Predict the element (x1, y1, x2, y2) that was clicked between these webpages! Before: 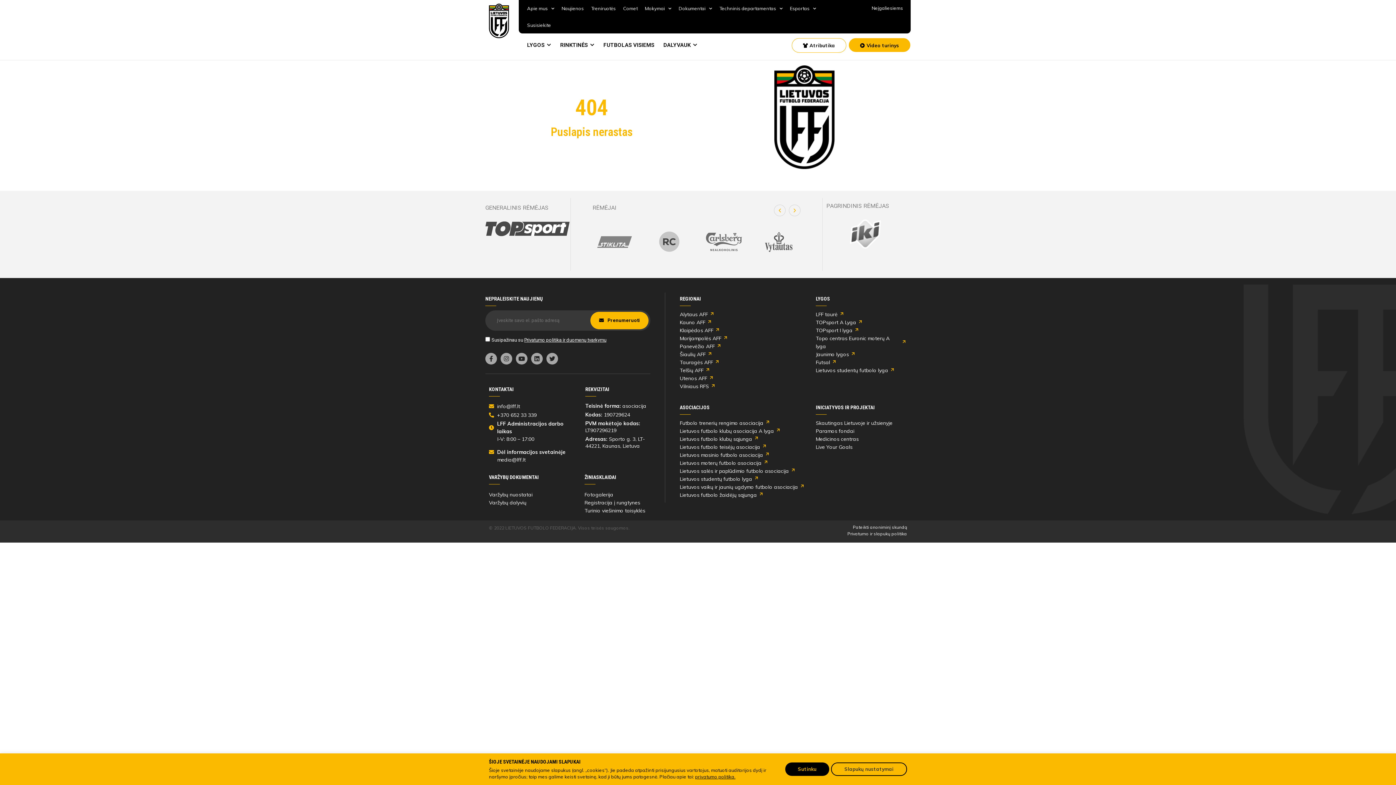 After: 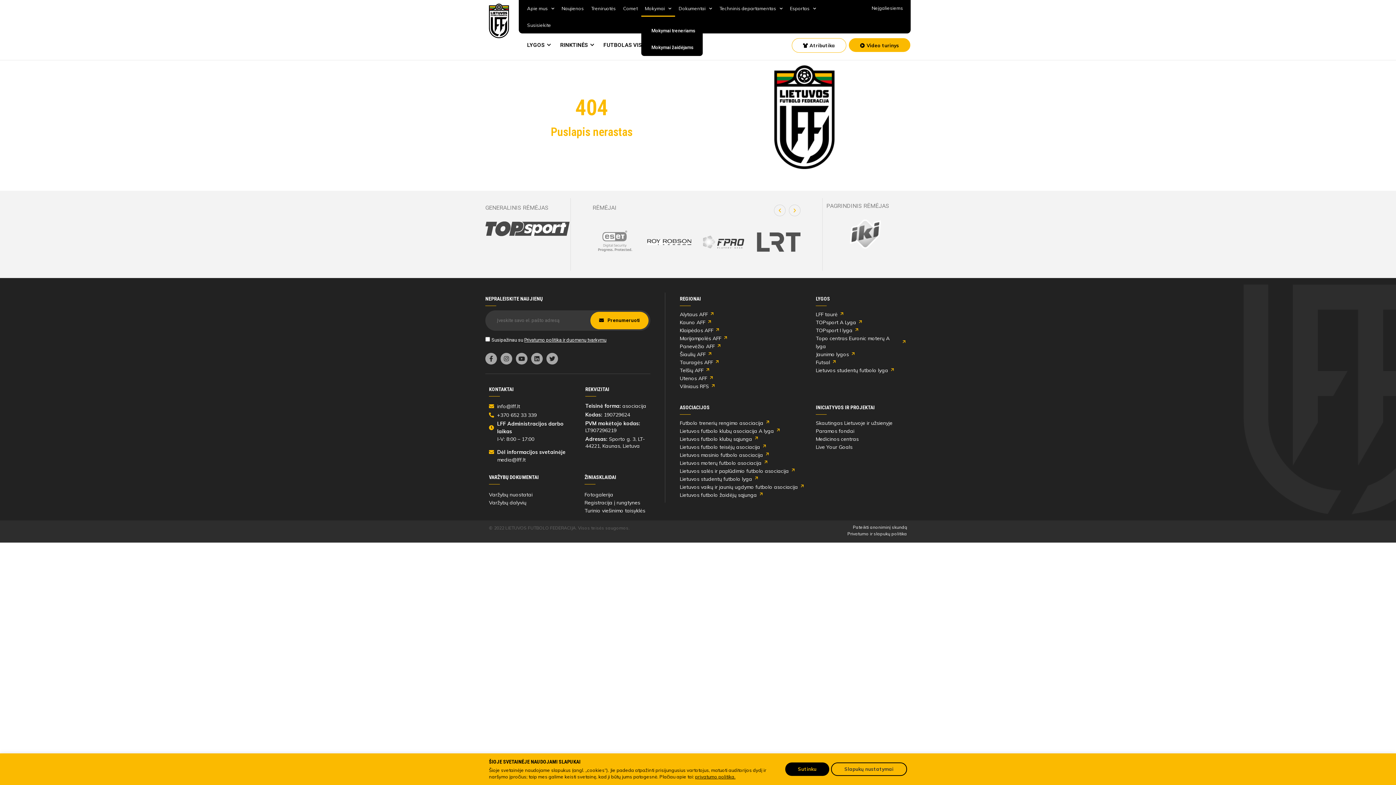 Action: label: Mokymai bbox: (641, 0, 675, 16)